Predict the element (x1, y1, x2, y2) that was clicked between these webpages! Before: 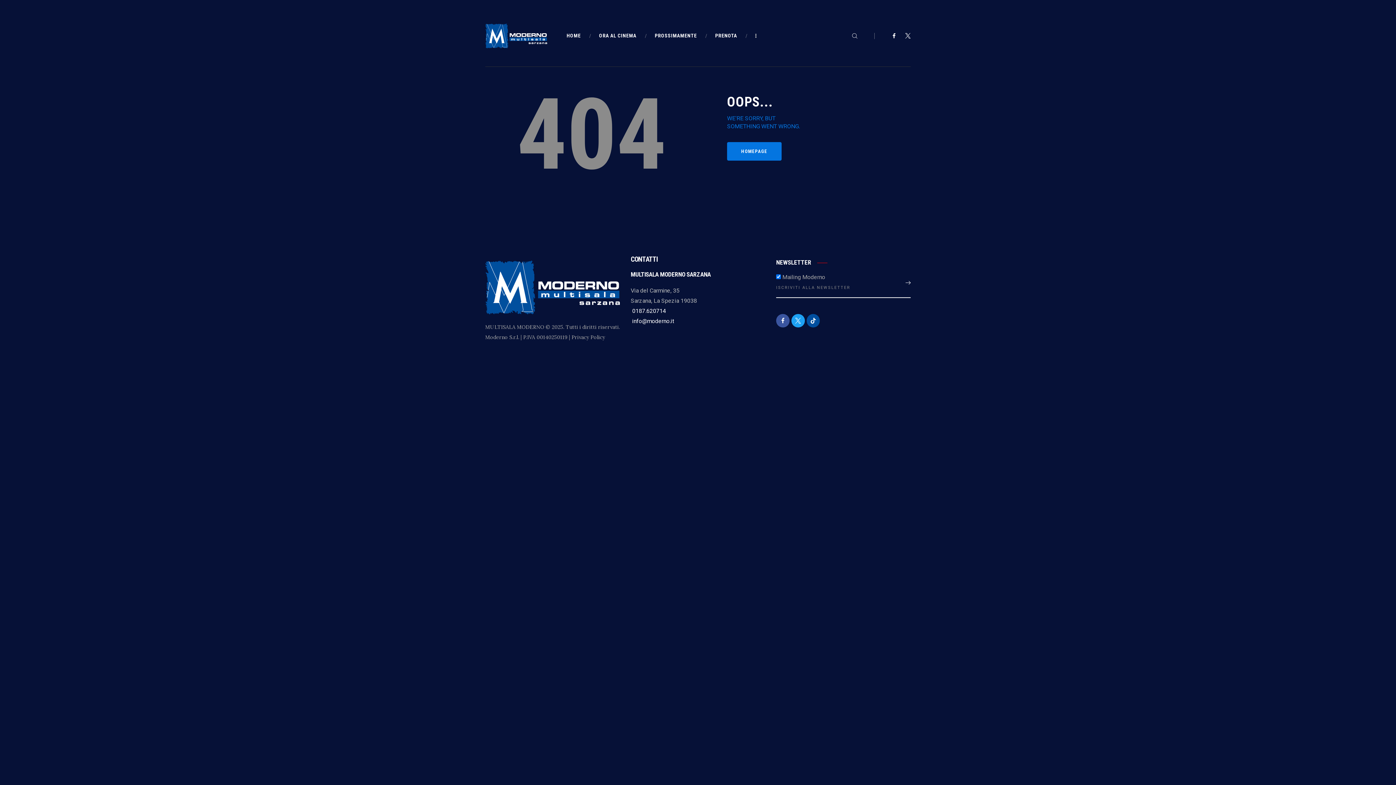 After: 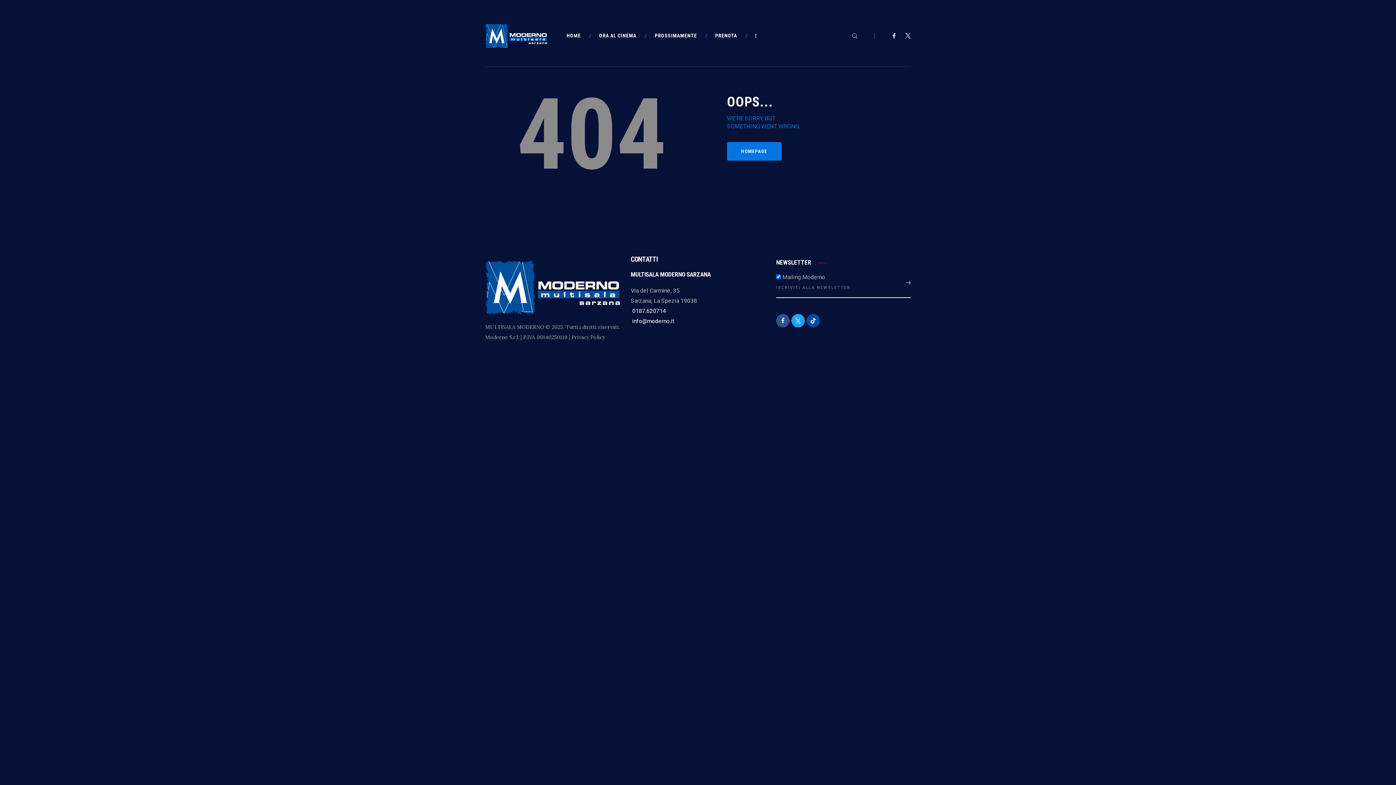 Action: bbox: (776, 314, 789, 327)